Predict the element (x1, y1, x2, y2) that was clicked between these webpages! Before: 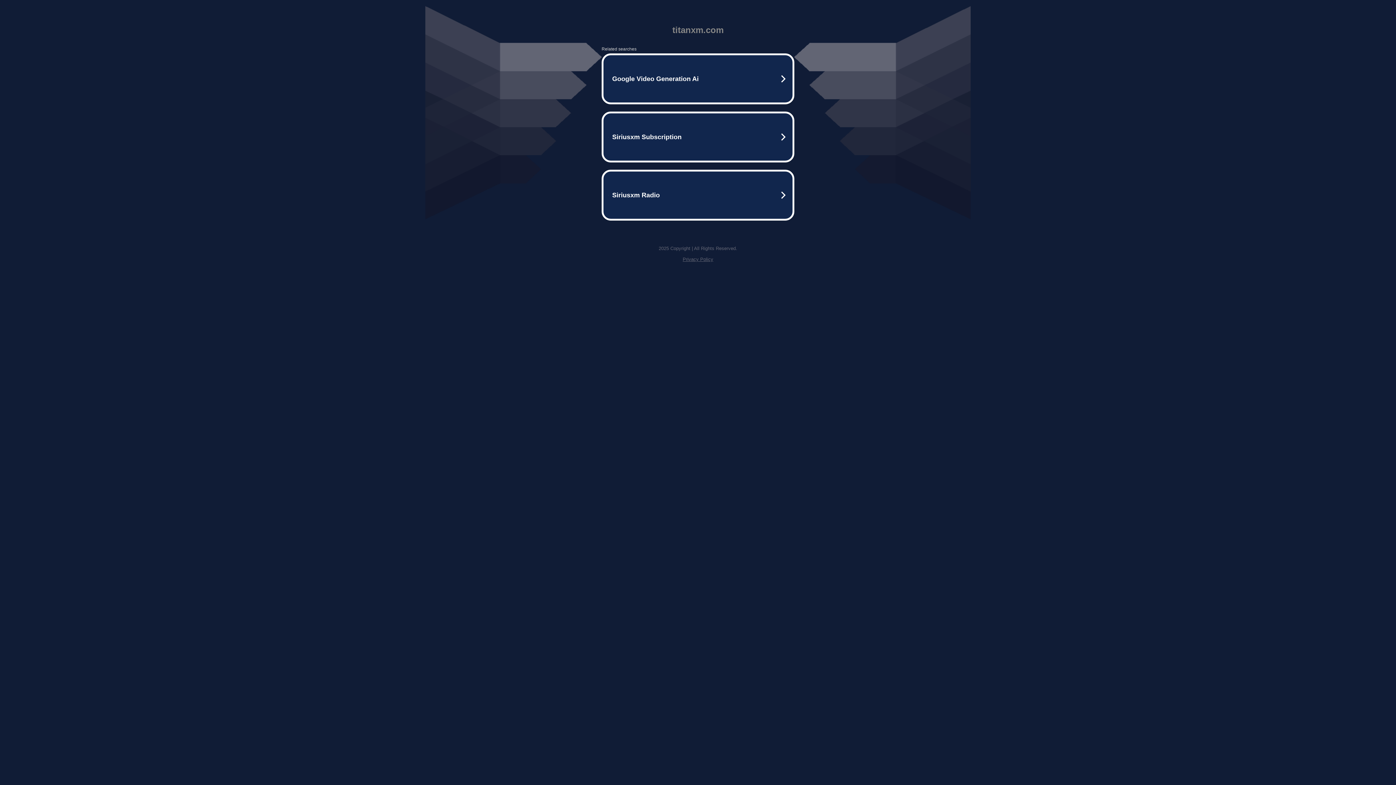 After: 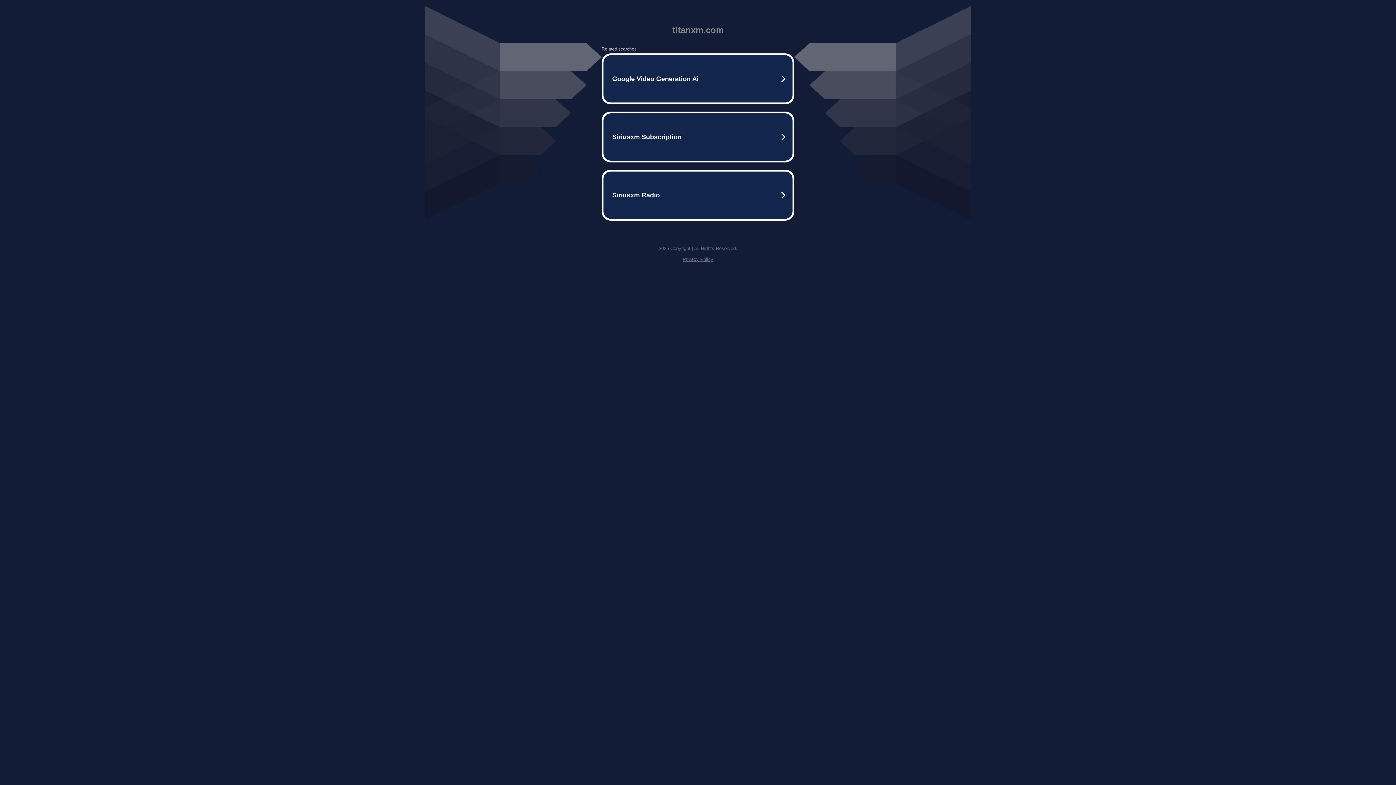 Action: bbox: (682, 256, 713, 262) label: Privacy Policy